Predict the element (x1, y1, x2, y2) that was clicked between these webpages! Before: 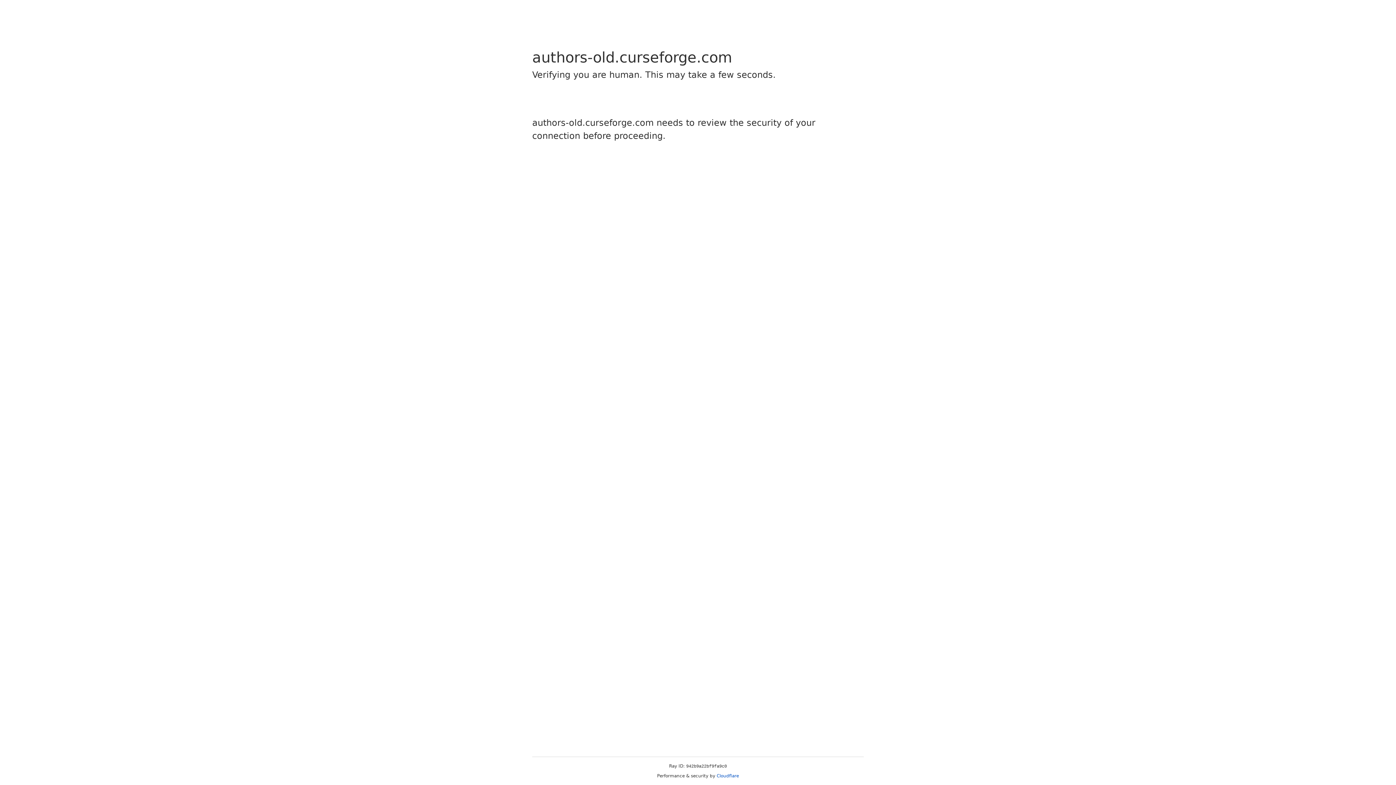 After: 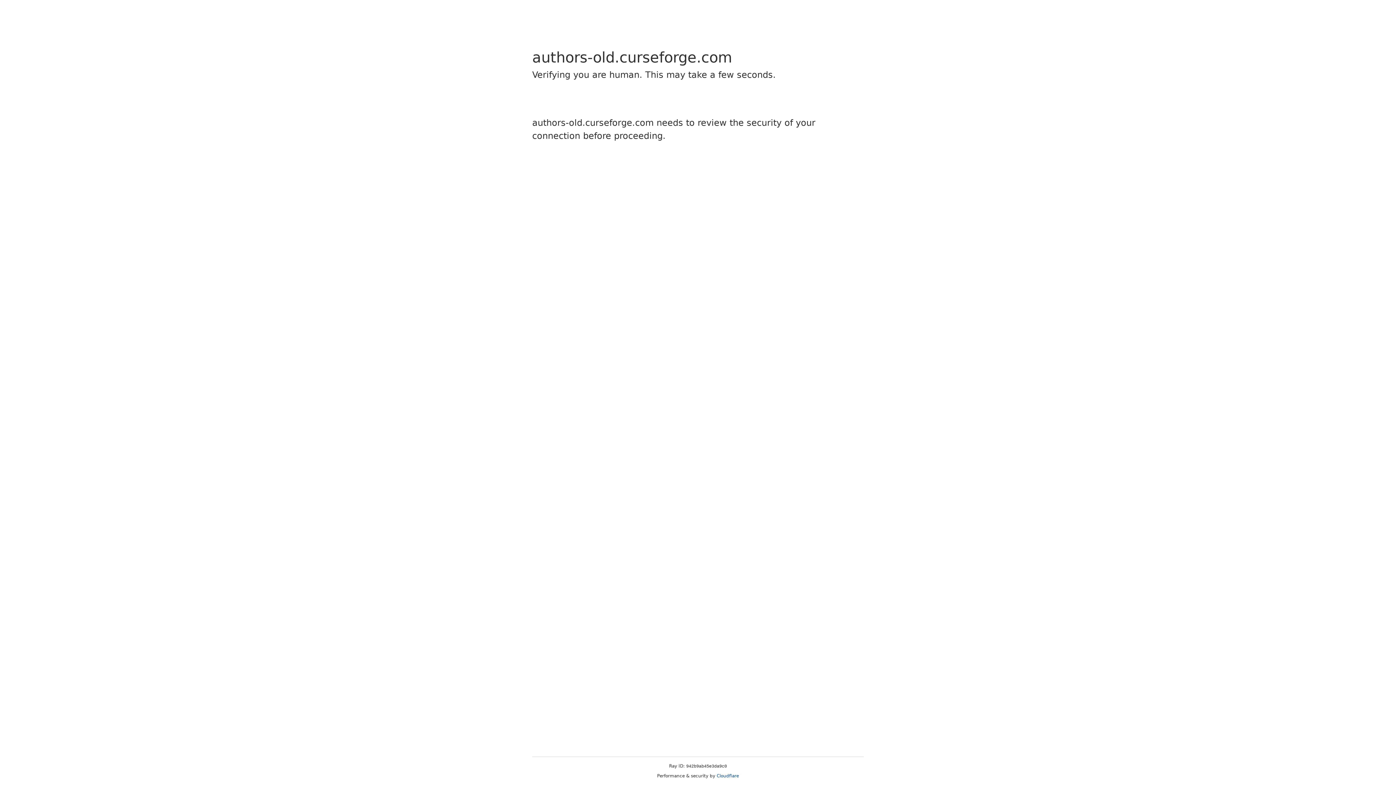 Action: bbox: (716, 773, 739, 778) label: Cloudflare